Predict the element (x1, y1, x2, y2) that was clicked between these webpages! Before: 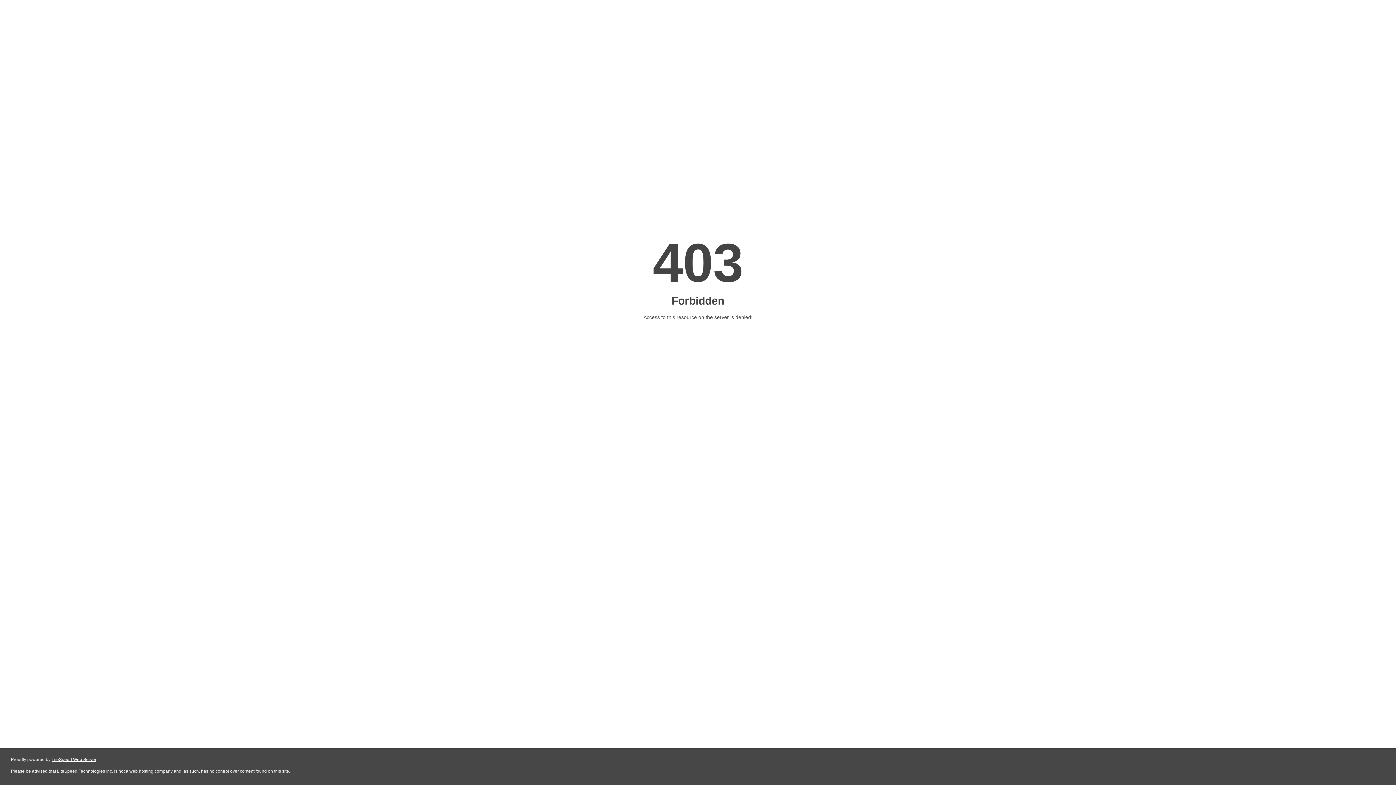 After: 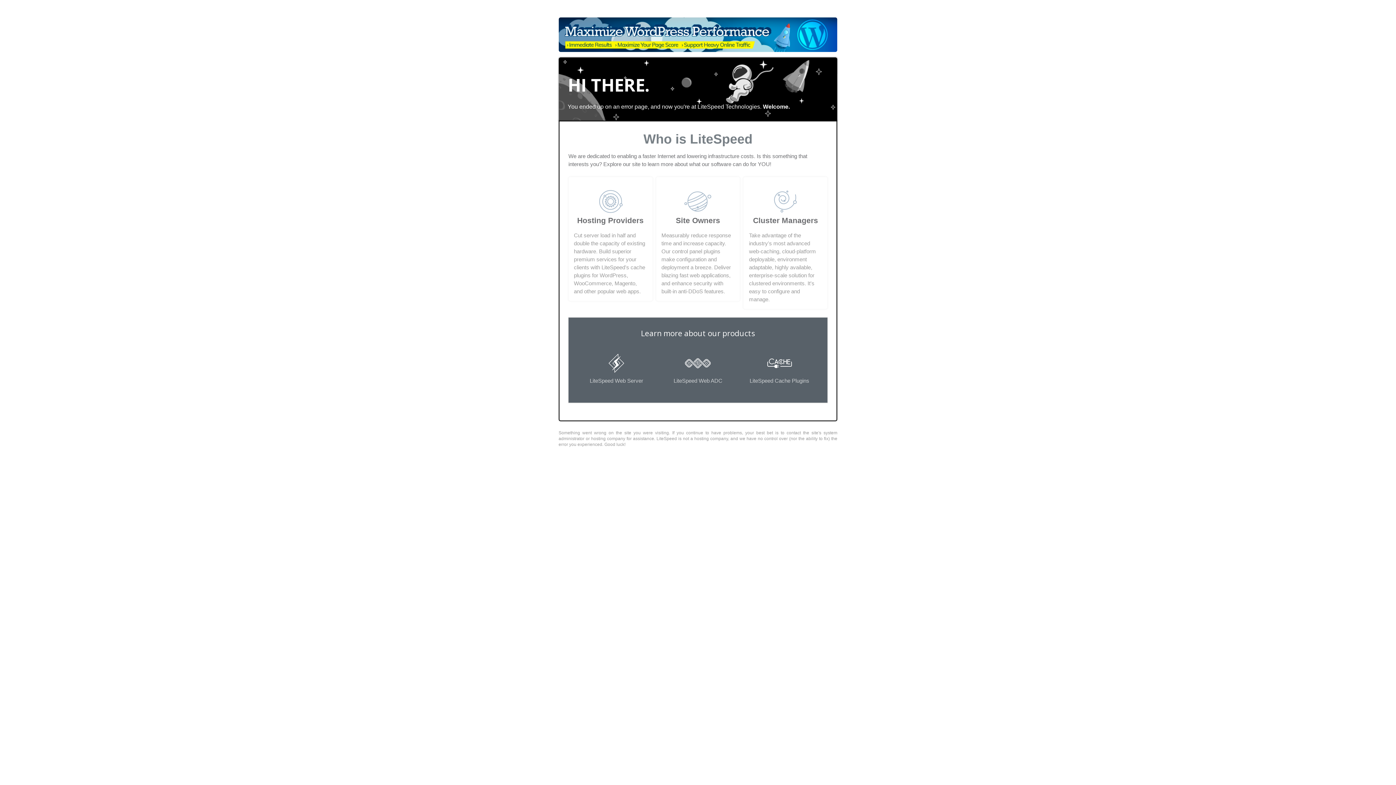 Action: label: LiteSpeed Web Server bbox: (51, 757, 96, 762)